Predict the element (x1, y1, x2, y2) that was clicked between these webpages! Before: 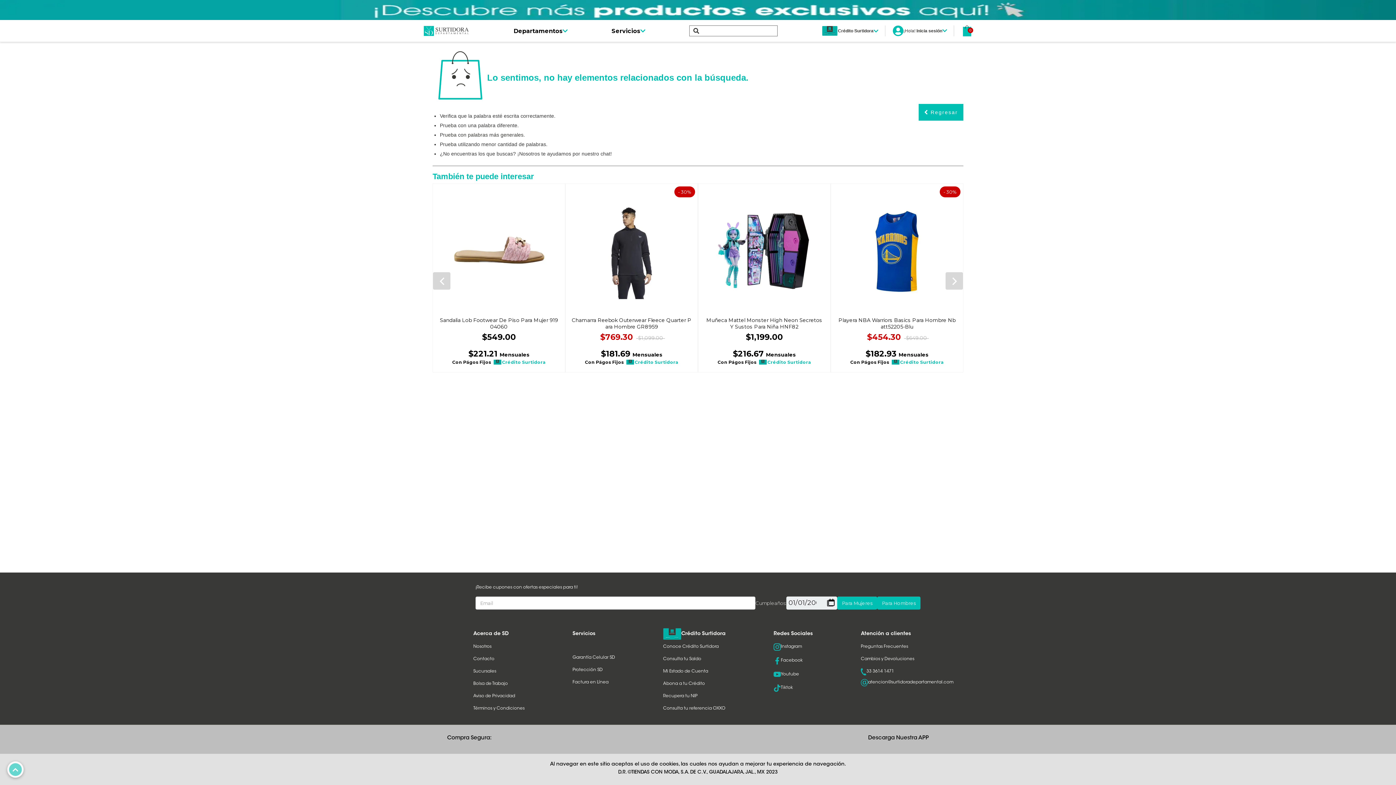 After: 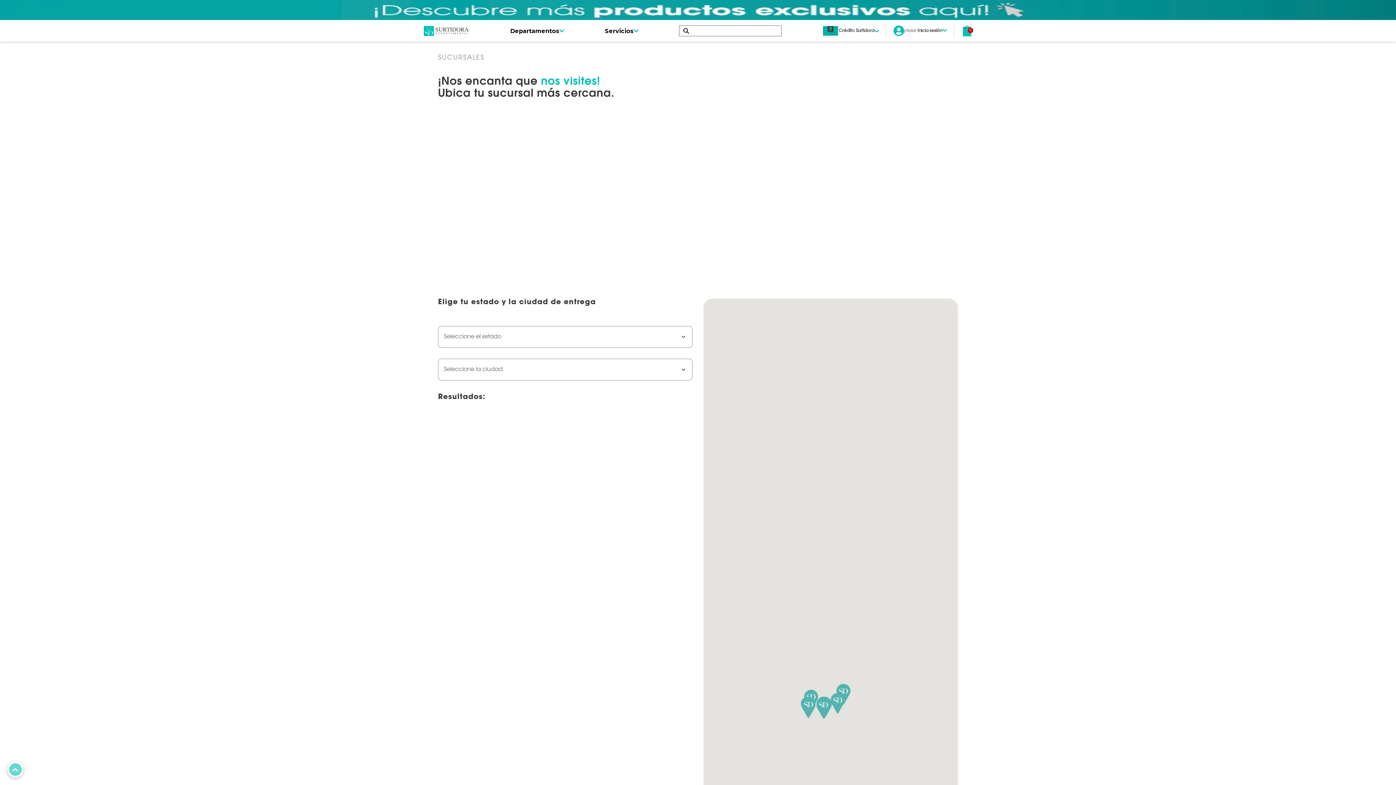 Action: bbox: (473, 669, 496, 673) label: Sucursales